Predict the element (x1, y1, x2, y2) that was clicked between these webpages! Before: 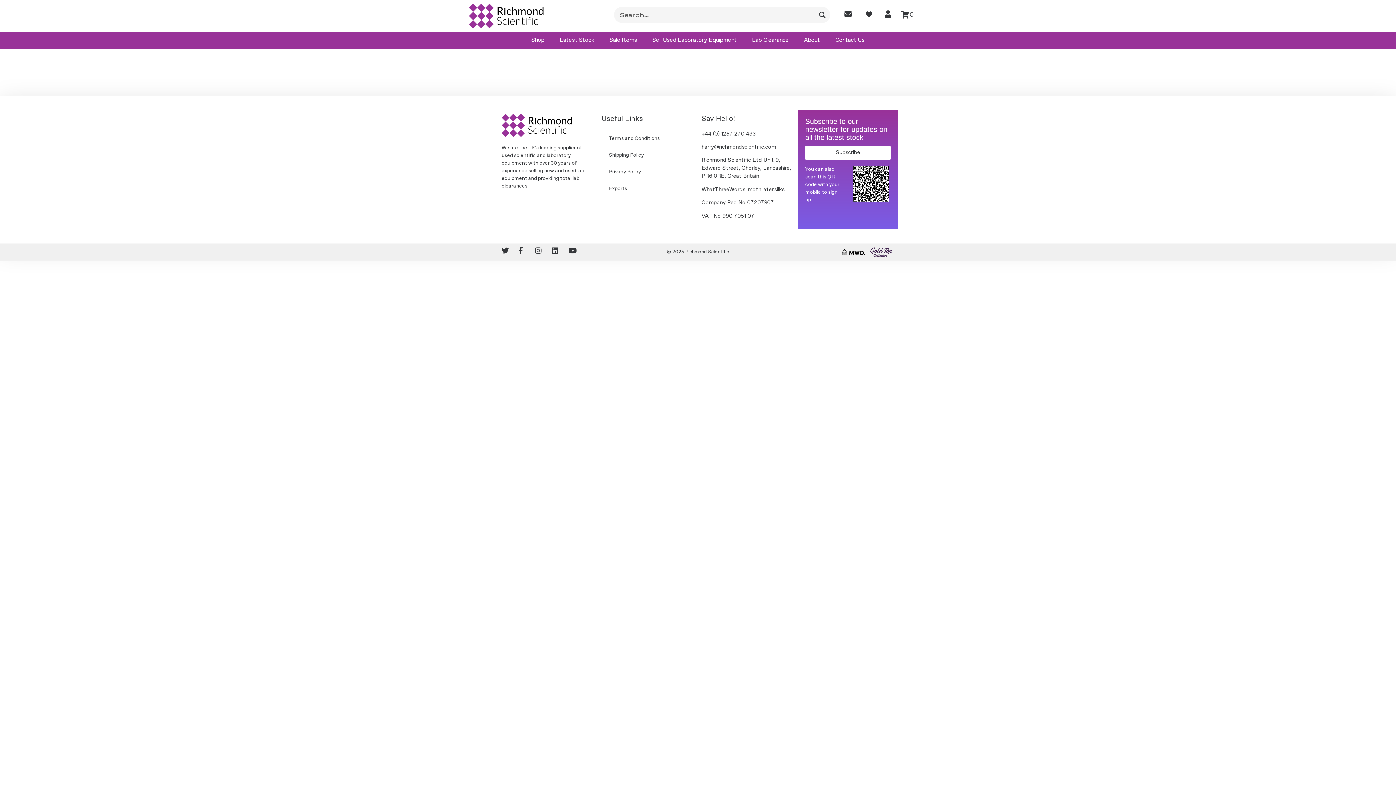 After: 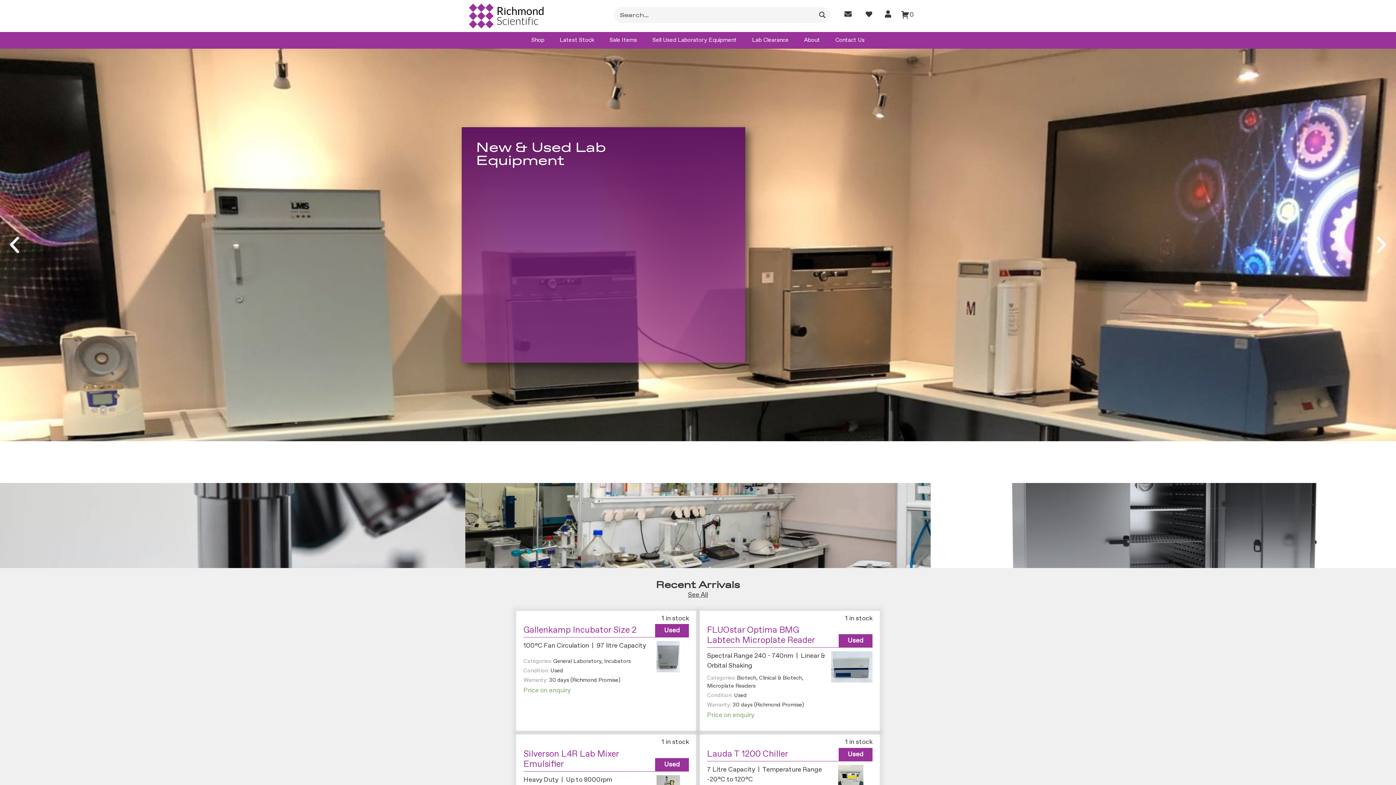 Action: bbox: (469, 3, 543, 28)